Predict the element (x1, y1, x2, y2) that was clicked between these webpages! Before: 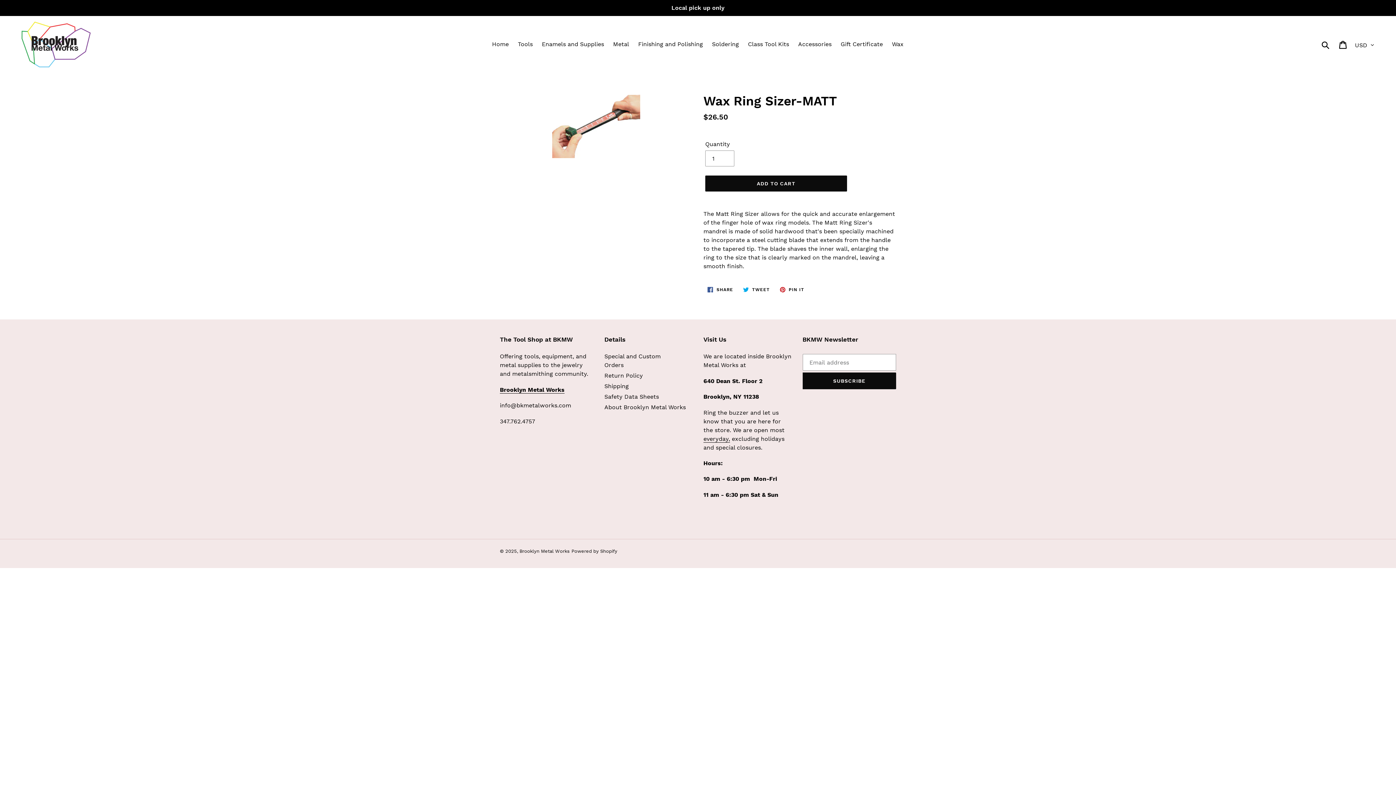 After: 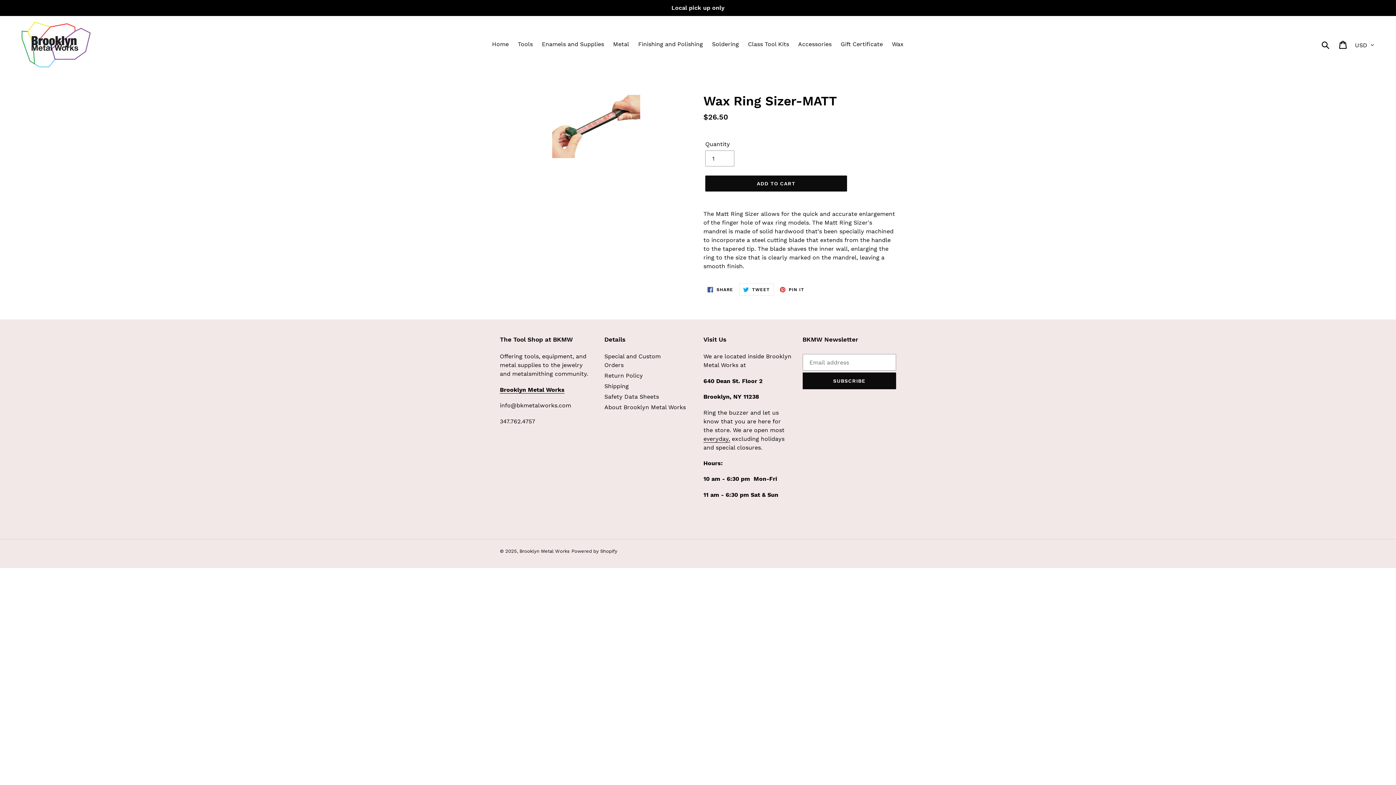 Action: label:  TWEET
TWEET ON TWITTER bbox: (739, 283, 774, 296)